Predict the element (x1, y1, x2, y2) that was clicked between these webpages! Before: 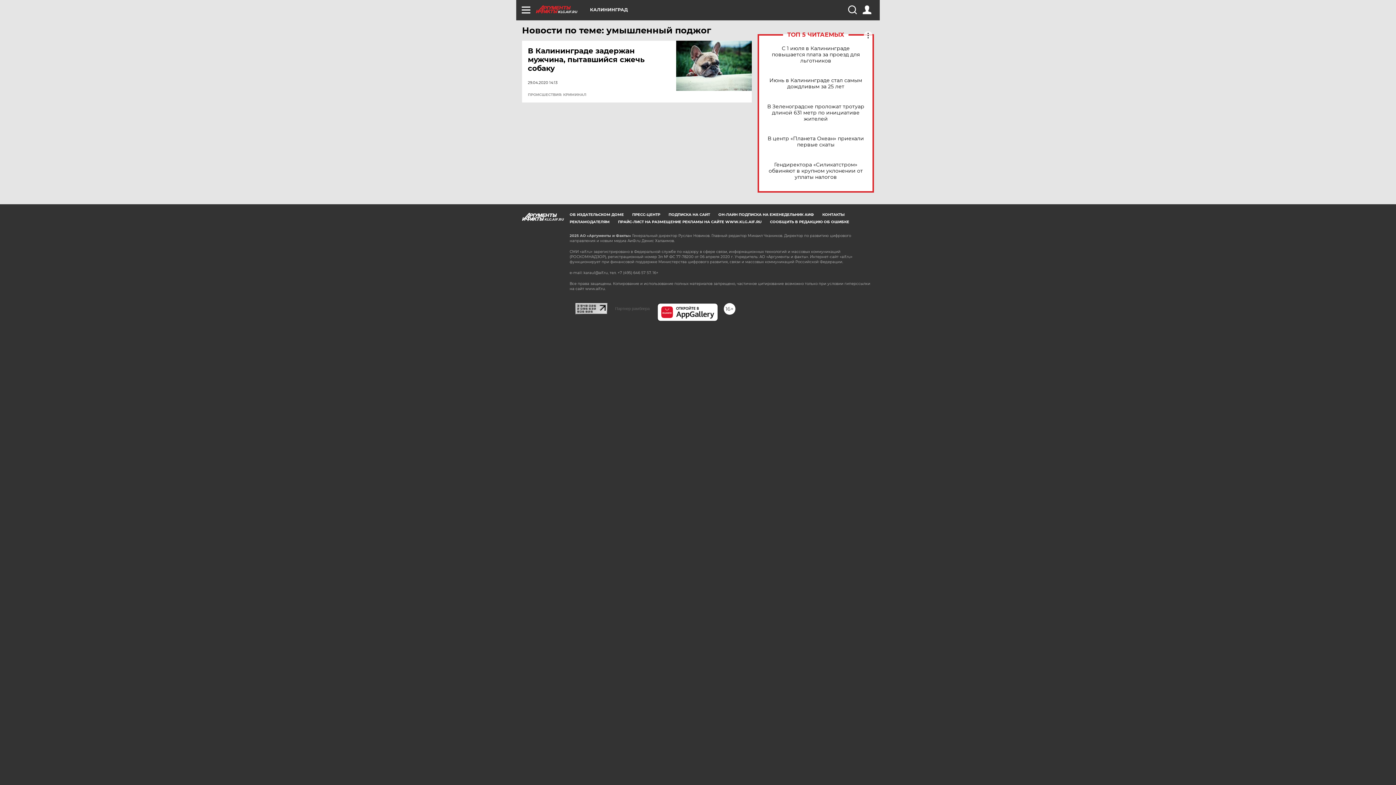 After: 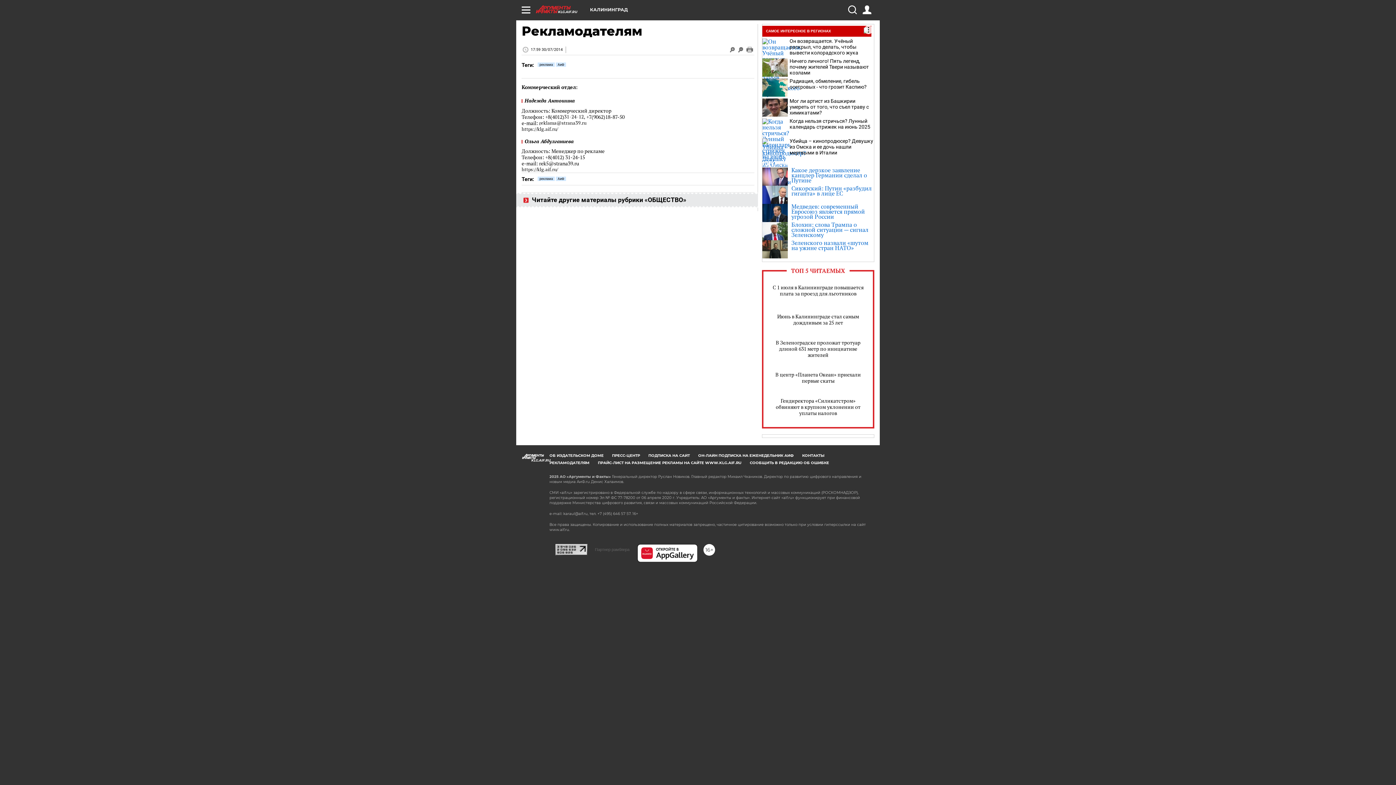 Action: label: РЕКЛАМОДАТЕЛЯМ bbox: (569, 219, 609, 224)